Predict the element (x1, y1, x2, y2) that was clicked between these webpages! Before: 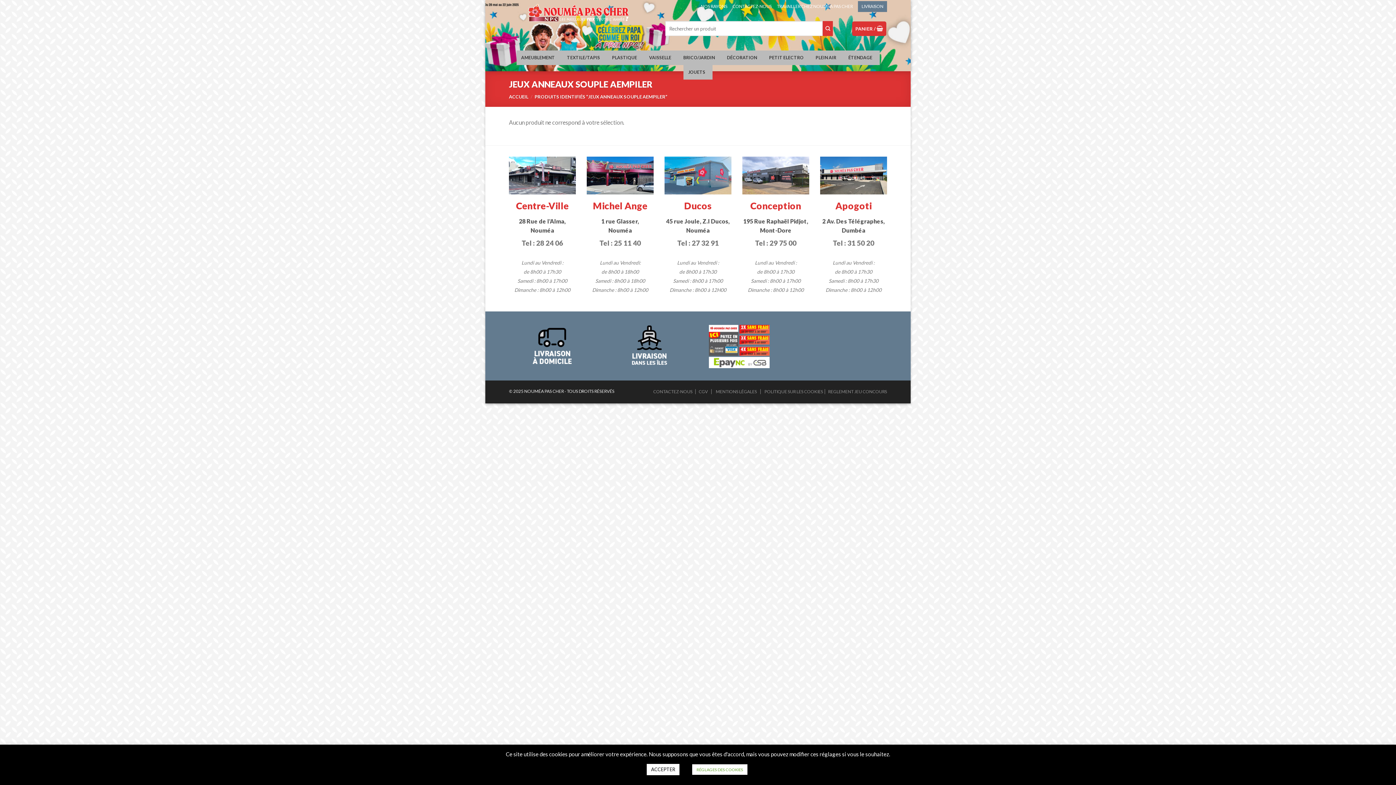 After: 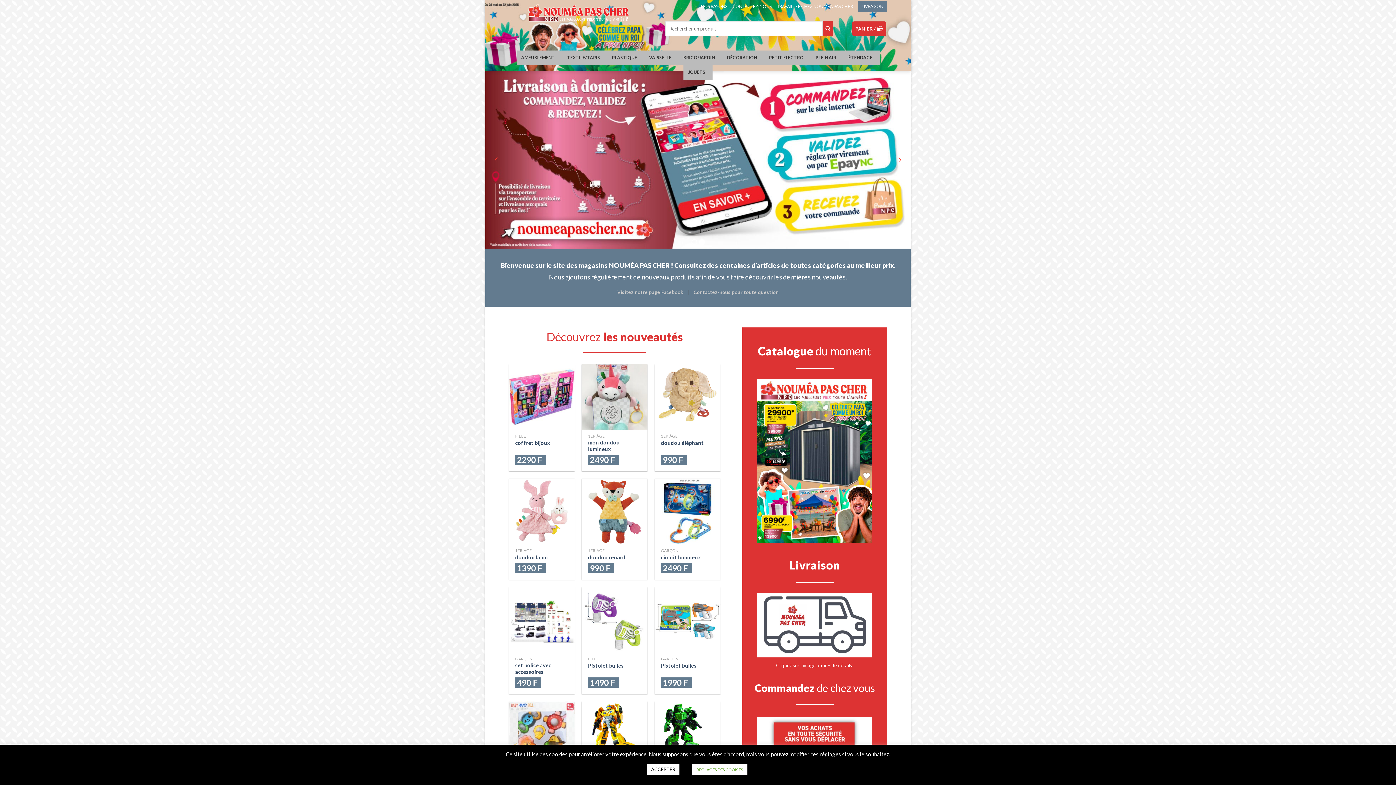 Action: label: MENTIONS LÉGALES  bbox: (716, 388, 757, 394)